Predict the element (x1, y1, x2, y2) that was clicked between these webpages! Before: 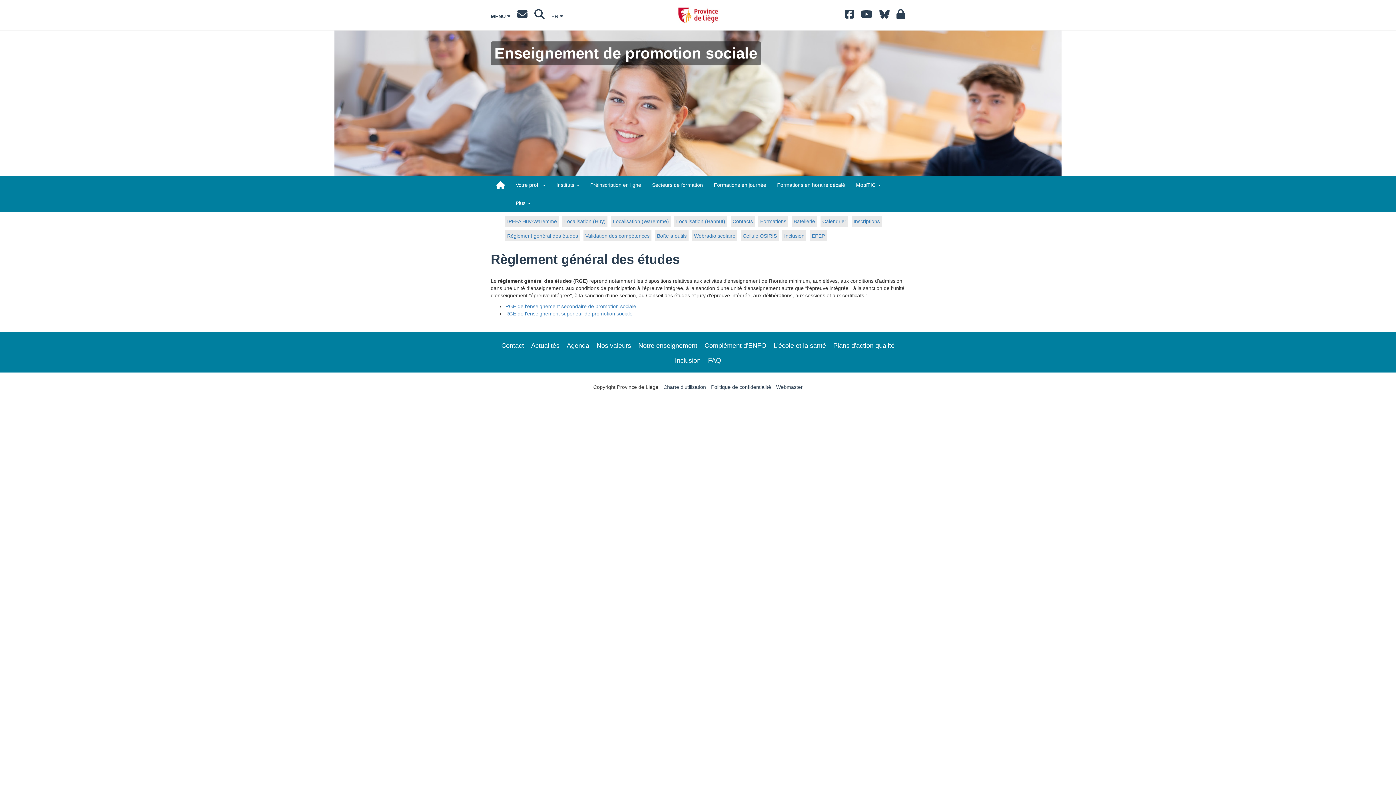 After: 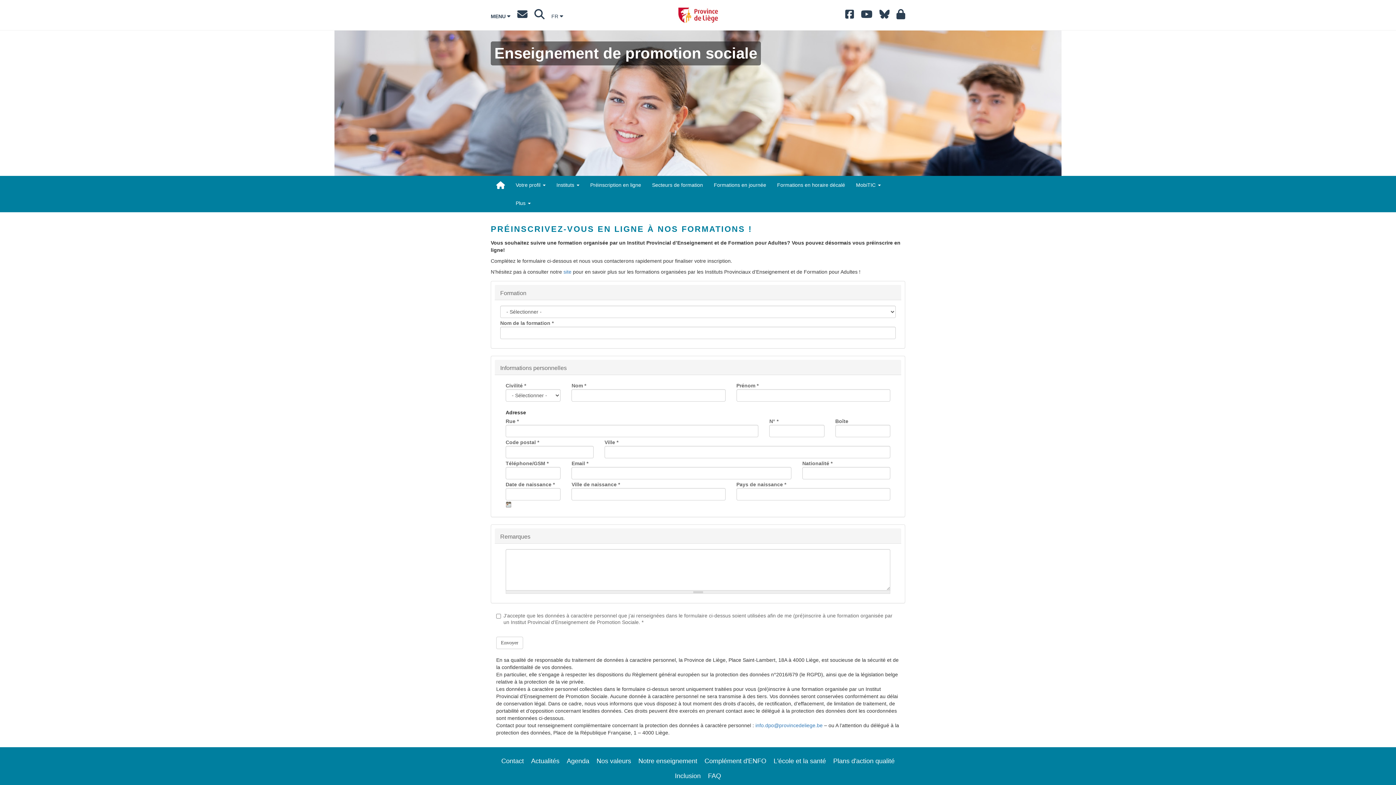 Action: label: Préinscription en ligne bbox: (584, 176, 646, 194)